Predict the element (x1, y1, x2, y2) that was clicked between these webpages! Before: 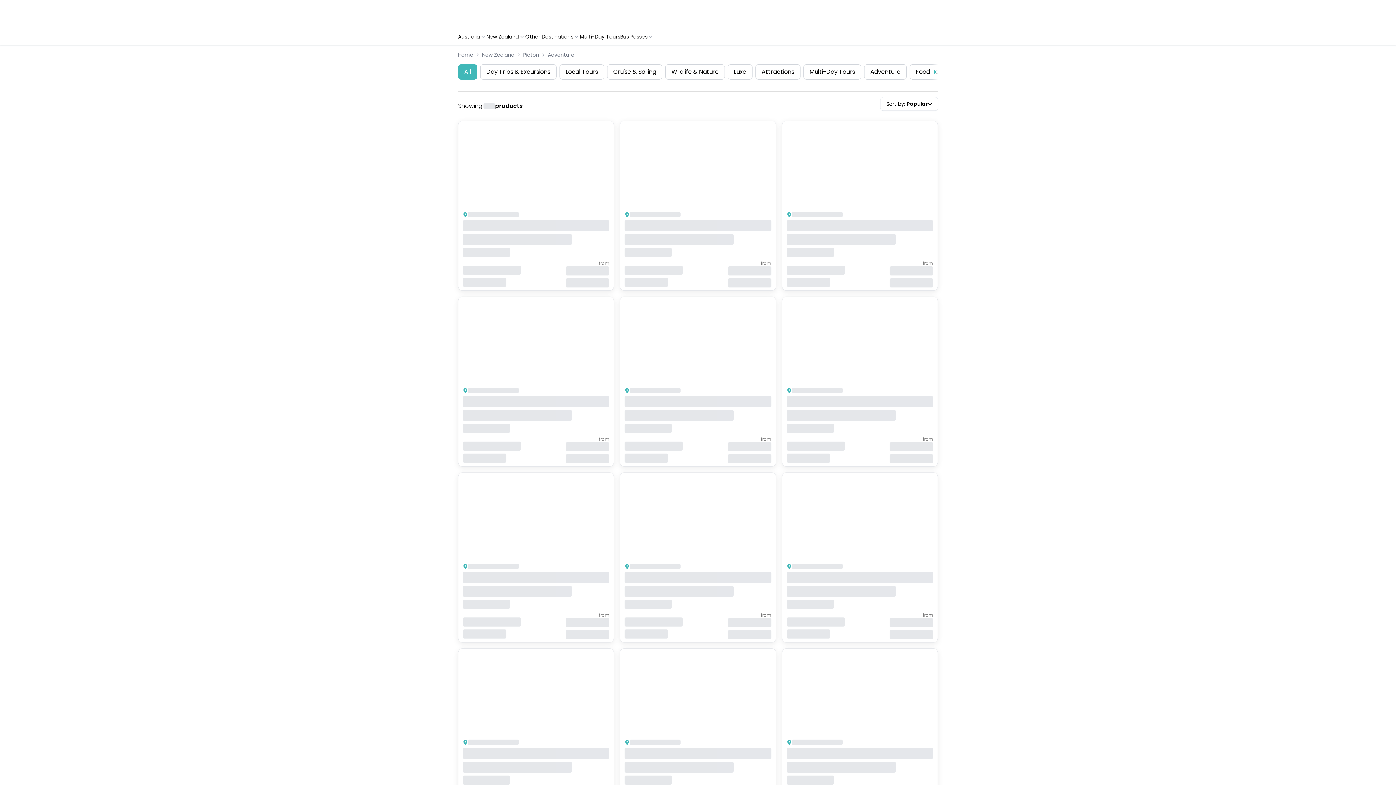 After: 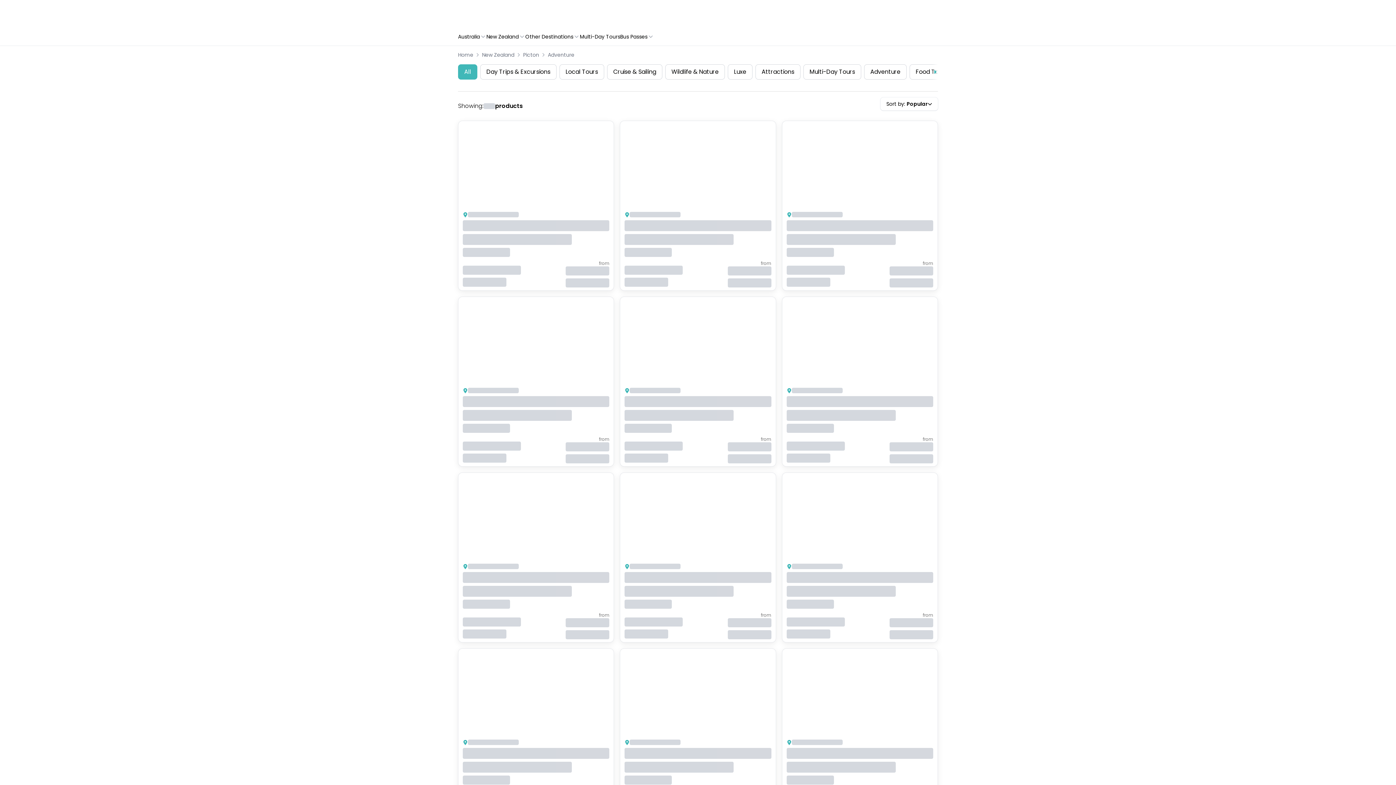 Action: bbox: (548, 51, 574, 58) label: Adventure